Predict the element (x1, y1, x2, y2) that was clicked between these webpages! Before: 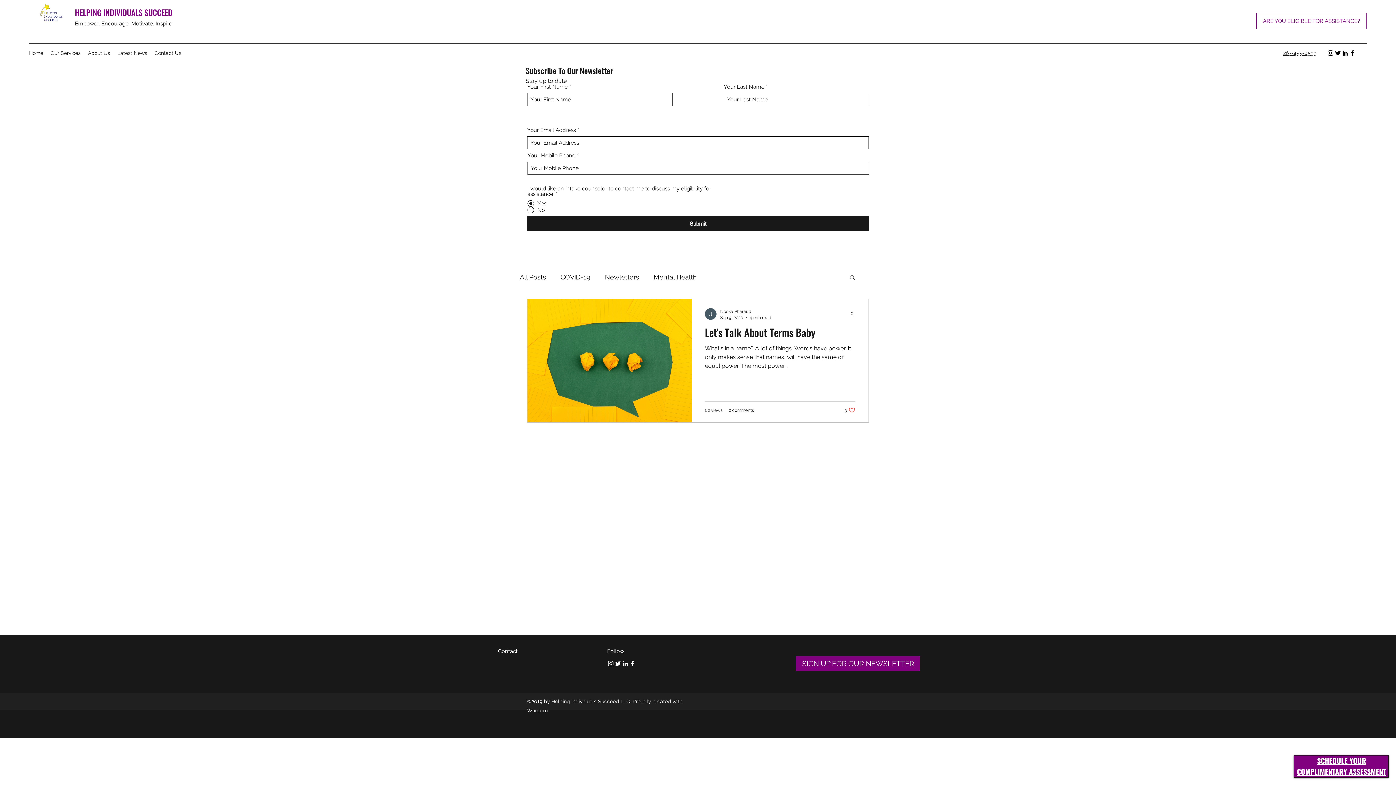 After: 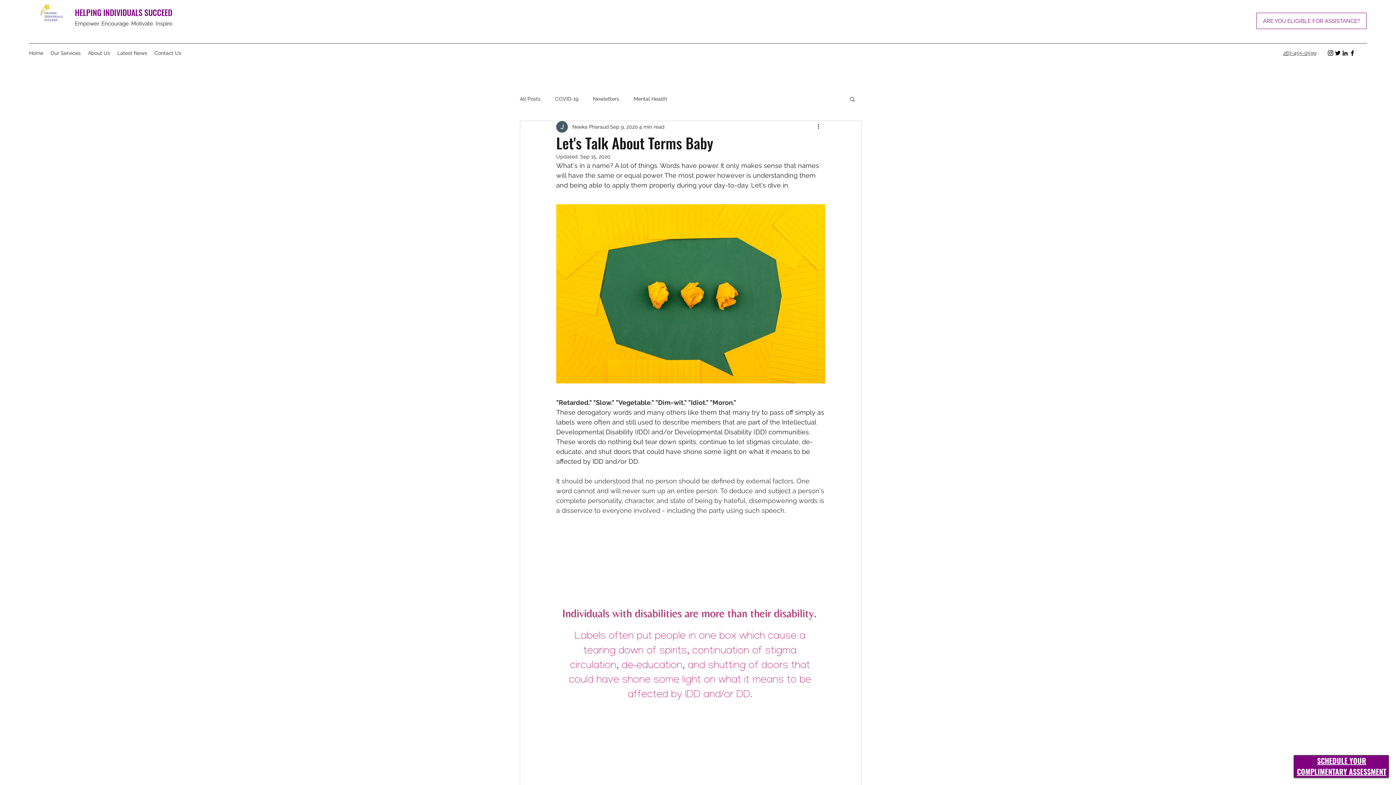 Action: label: Let's Talk About Terms Baby bbox: (705, 324, 855, 344)